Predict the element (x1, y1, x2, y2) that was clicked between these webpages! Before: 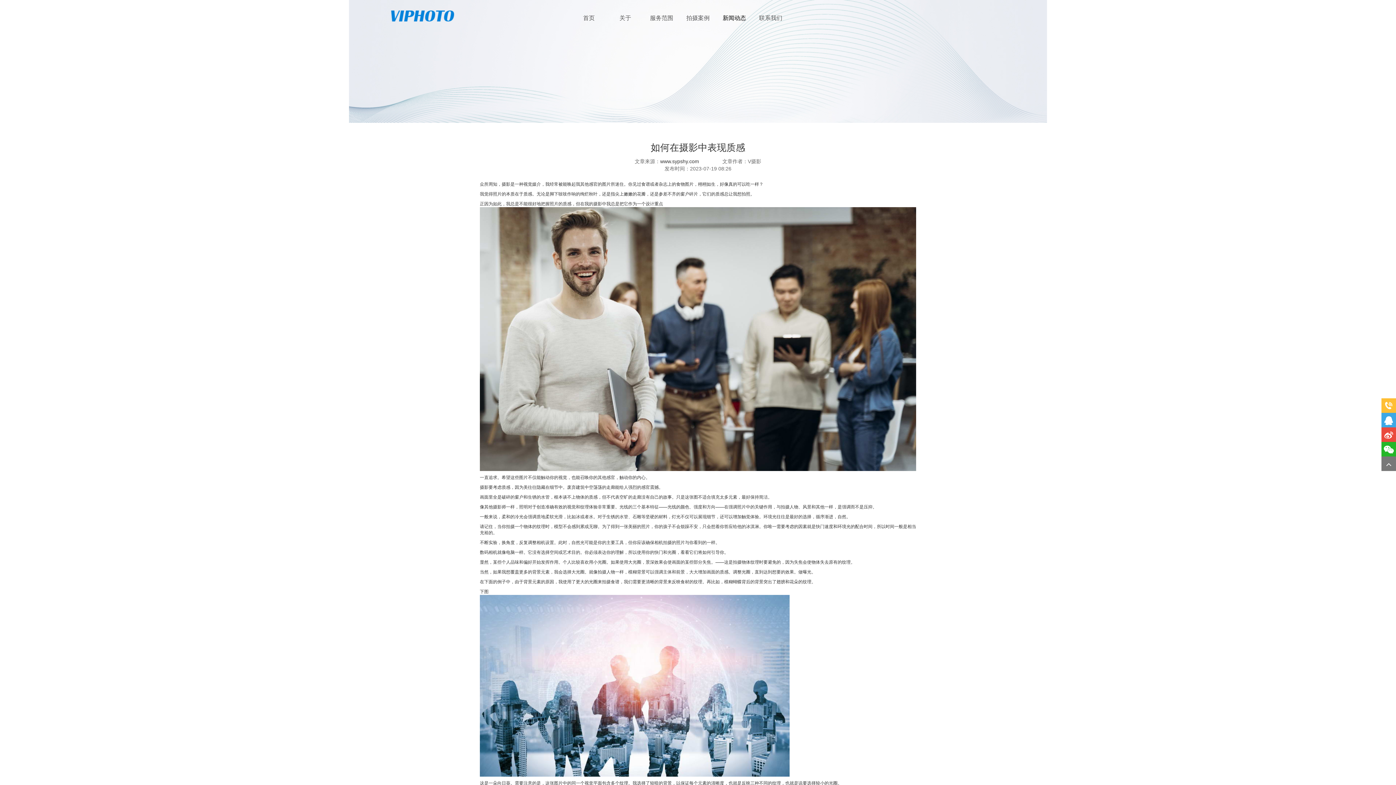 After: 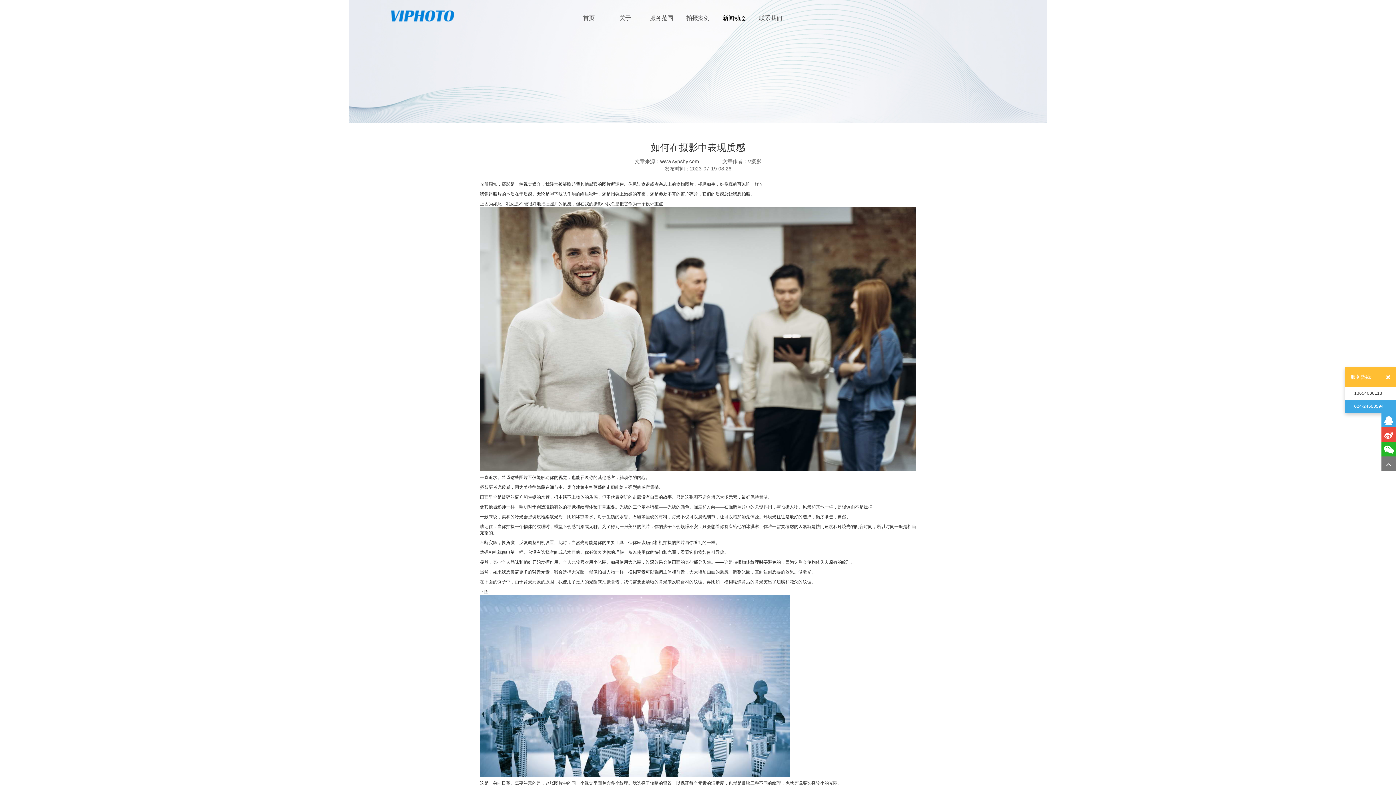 Action: bbox: (1381, 398, 1396, 413)